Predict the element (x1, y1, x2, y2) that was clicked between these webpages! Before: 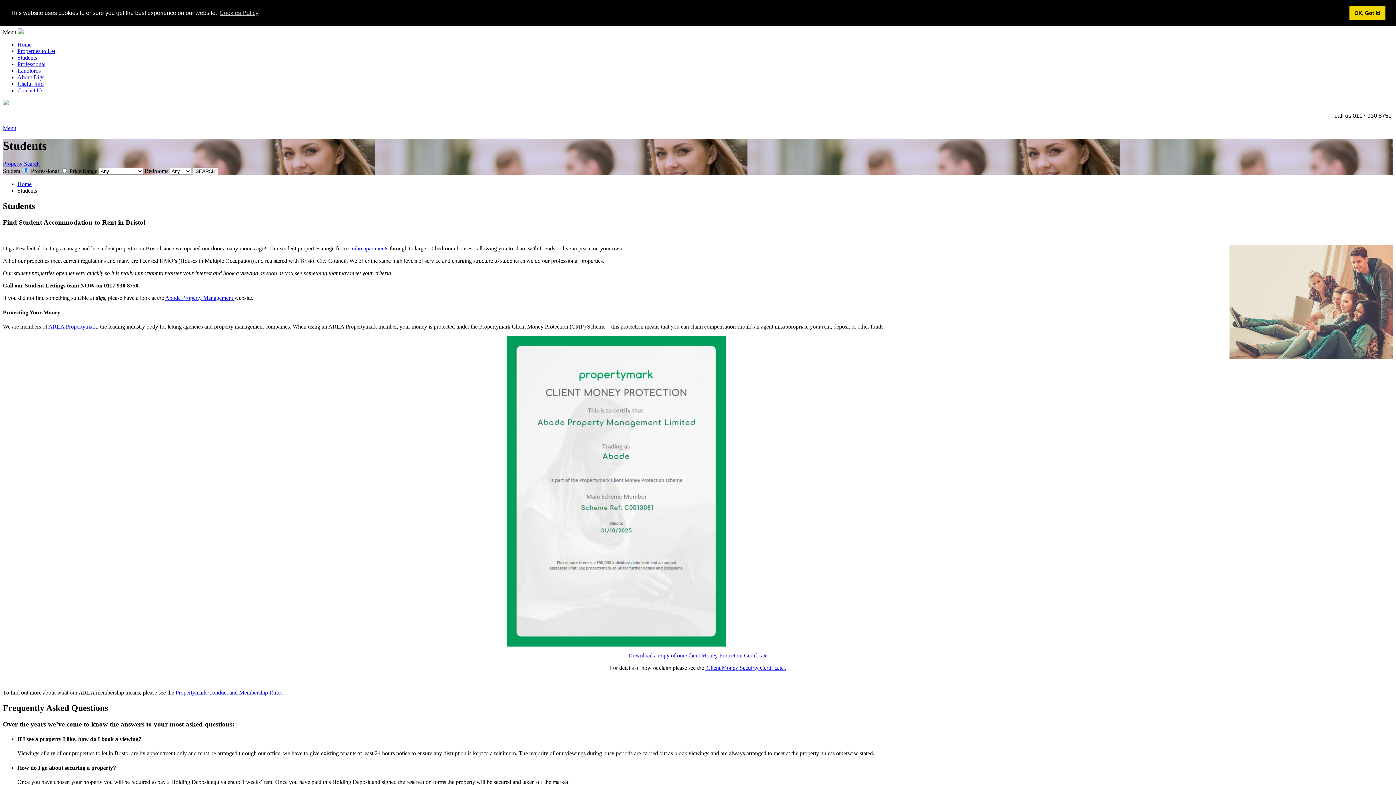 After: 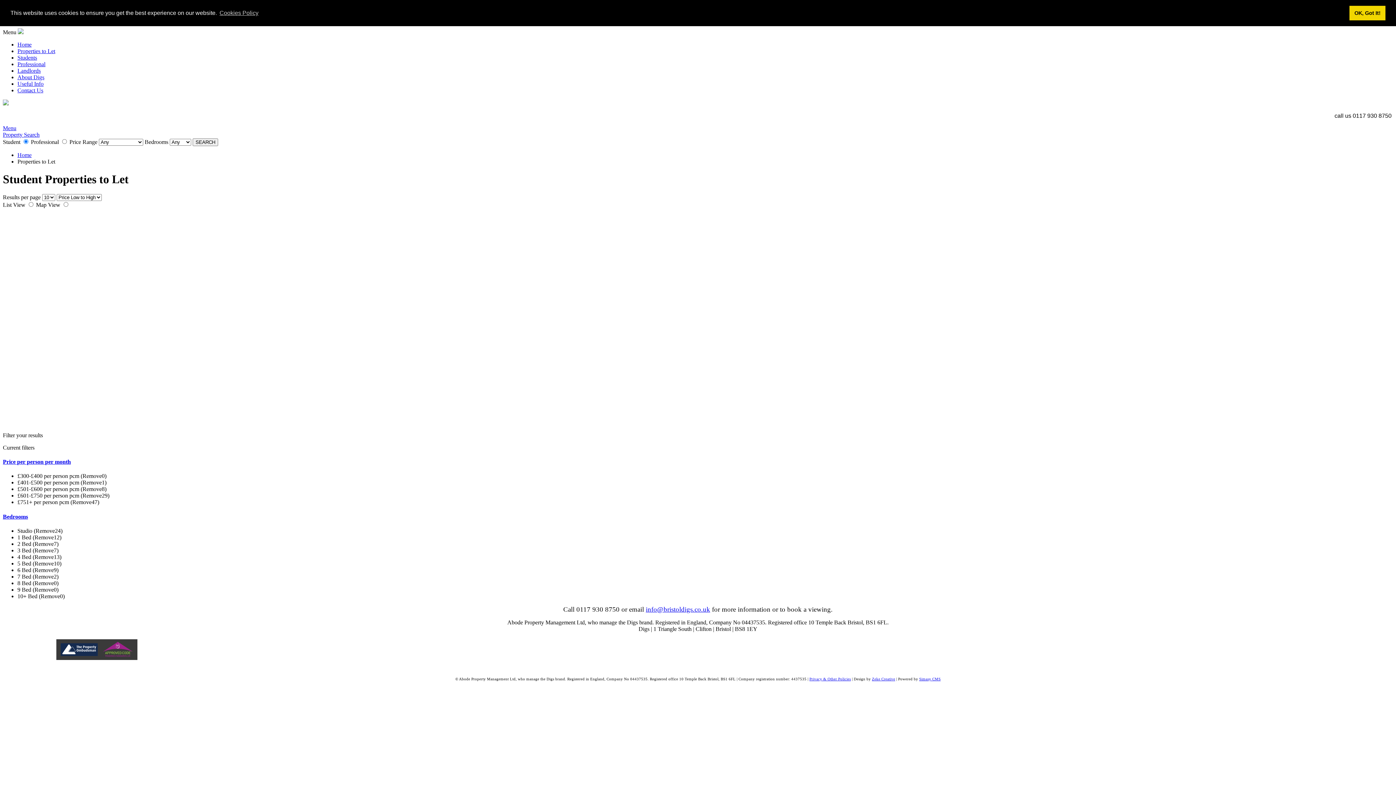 Action: bbox: (192, 167, 218, 175) label: SEARCH